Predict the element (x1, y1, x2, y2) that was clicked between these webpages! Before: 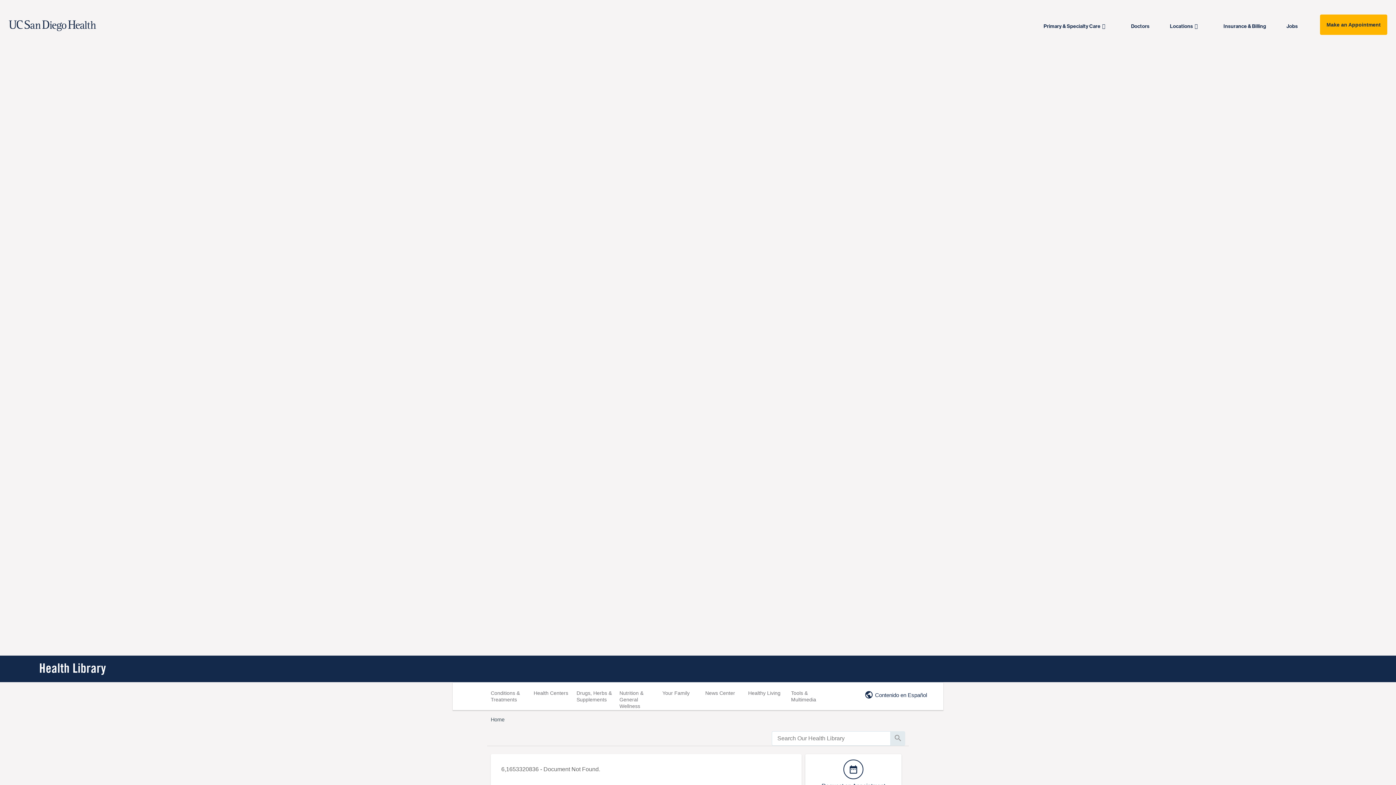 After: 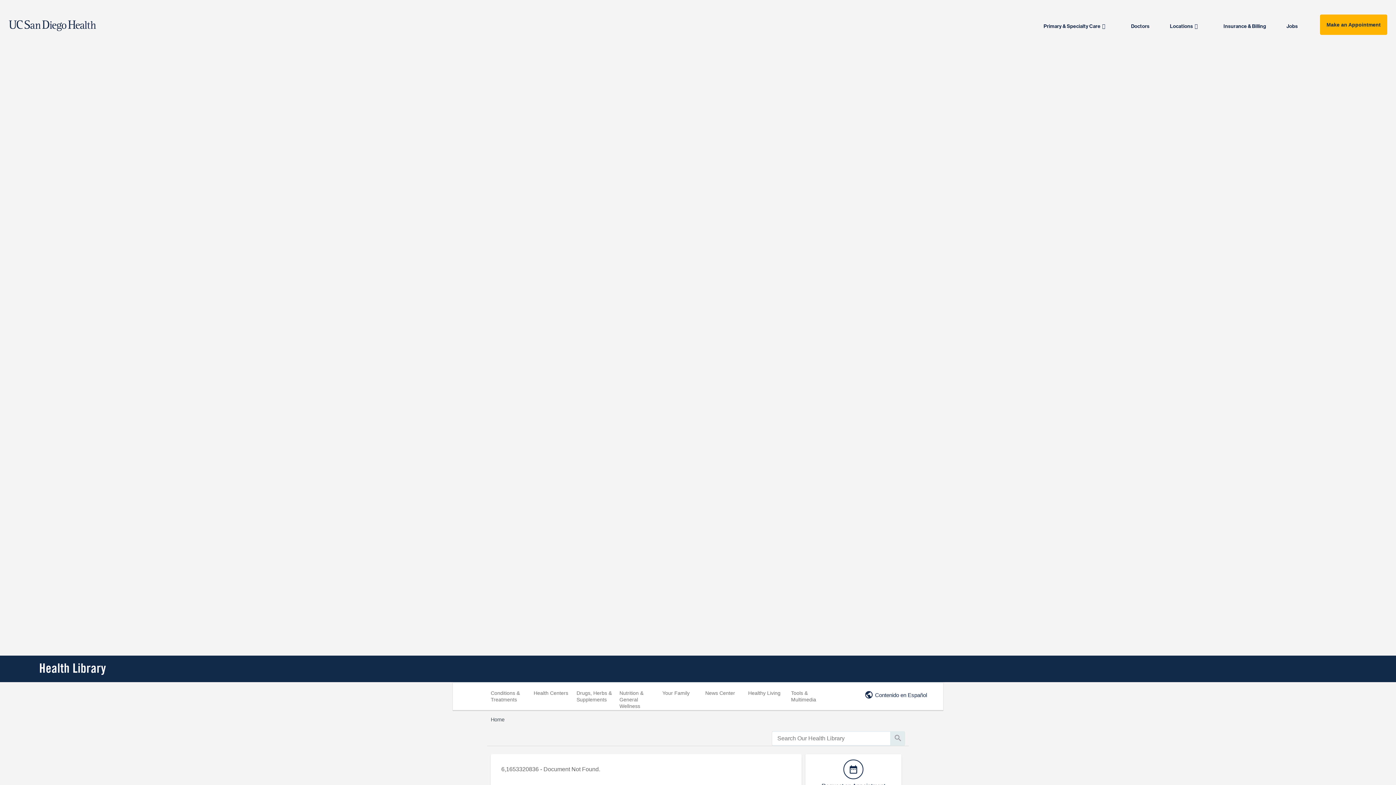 Action: bbox: (1286, 17, 1304, 34) label: Jobs